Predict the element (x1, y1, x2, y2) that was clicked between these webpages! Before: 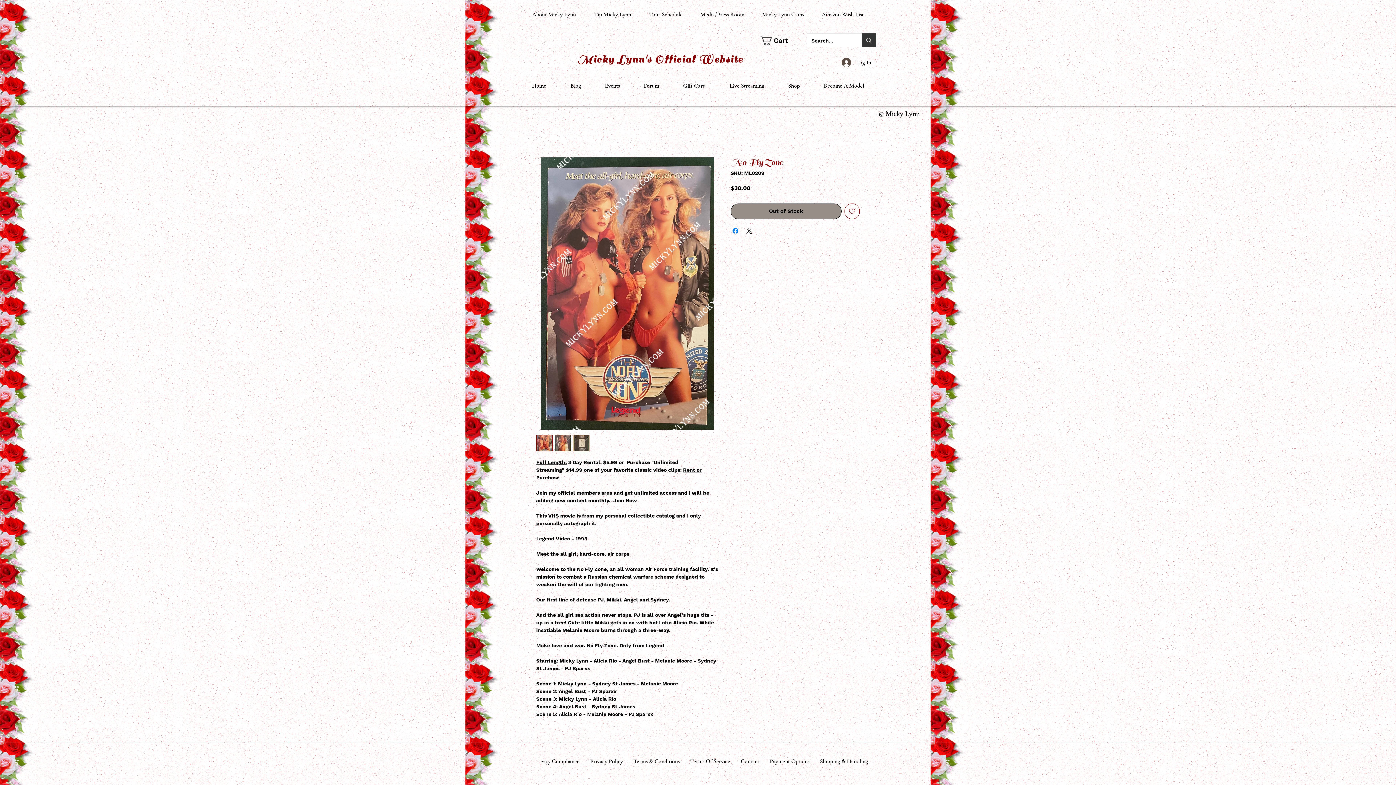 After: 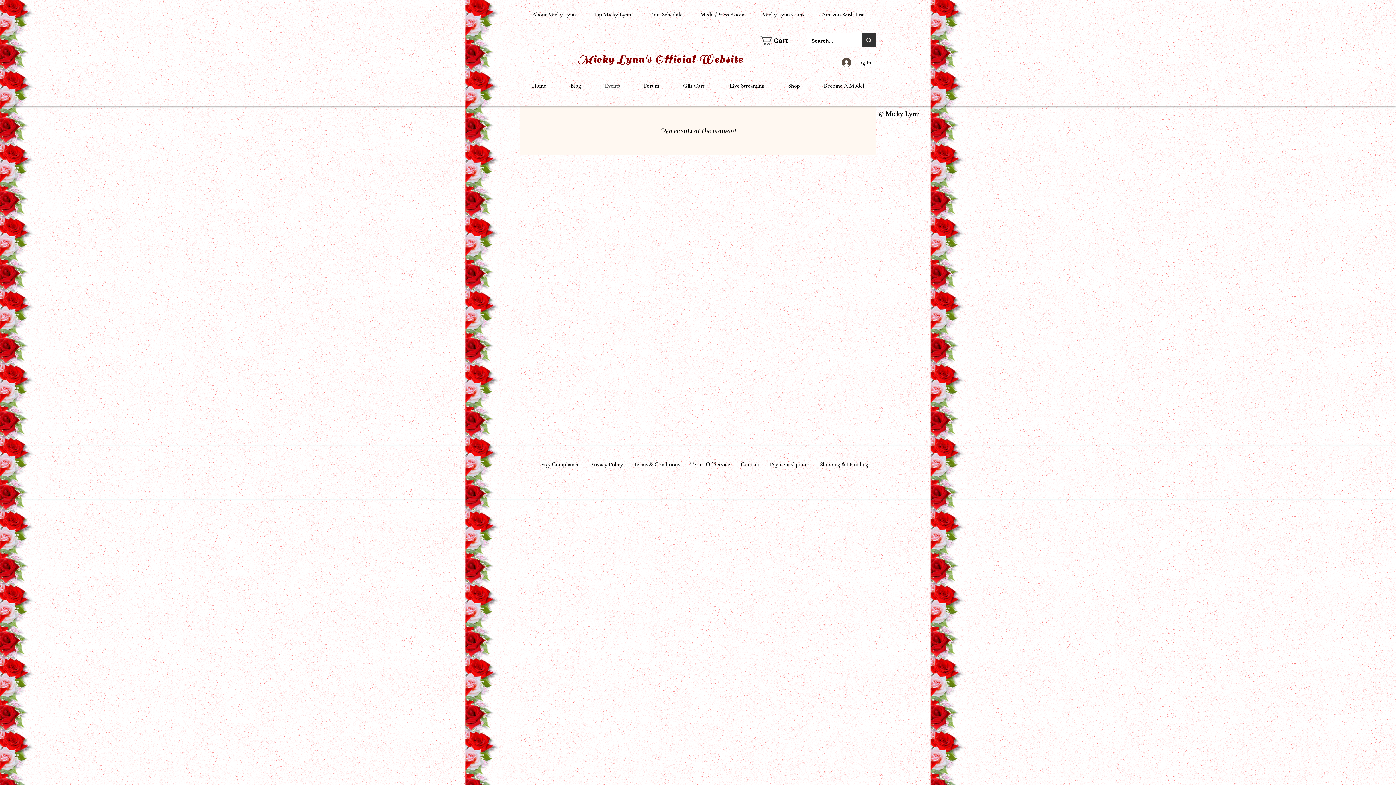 Action: bbox: (593, 76, 632, 94) label: Events